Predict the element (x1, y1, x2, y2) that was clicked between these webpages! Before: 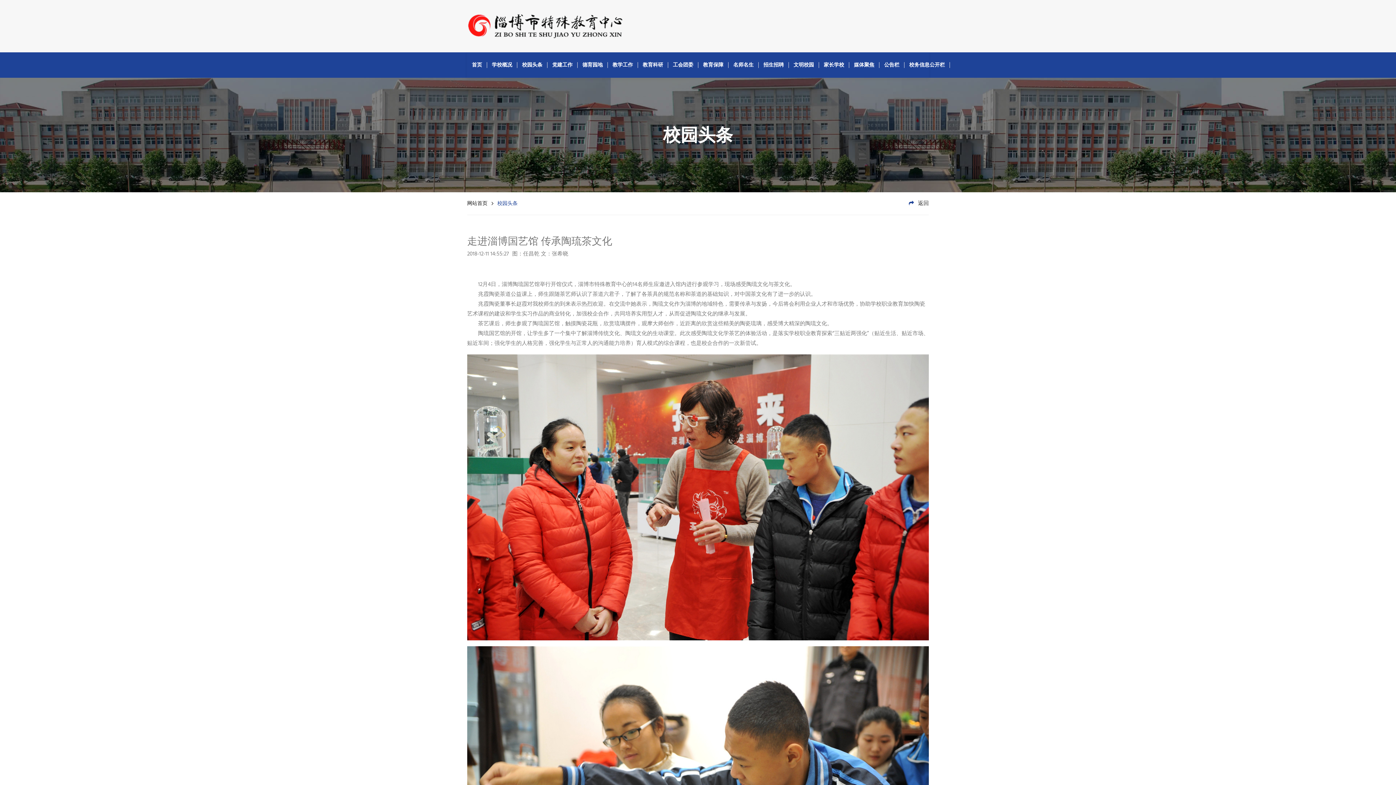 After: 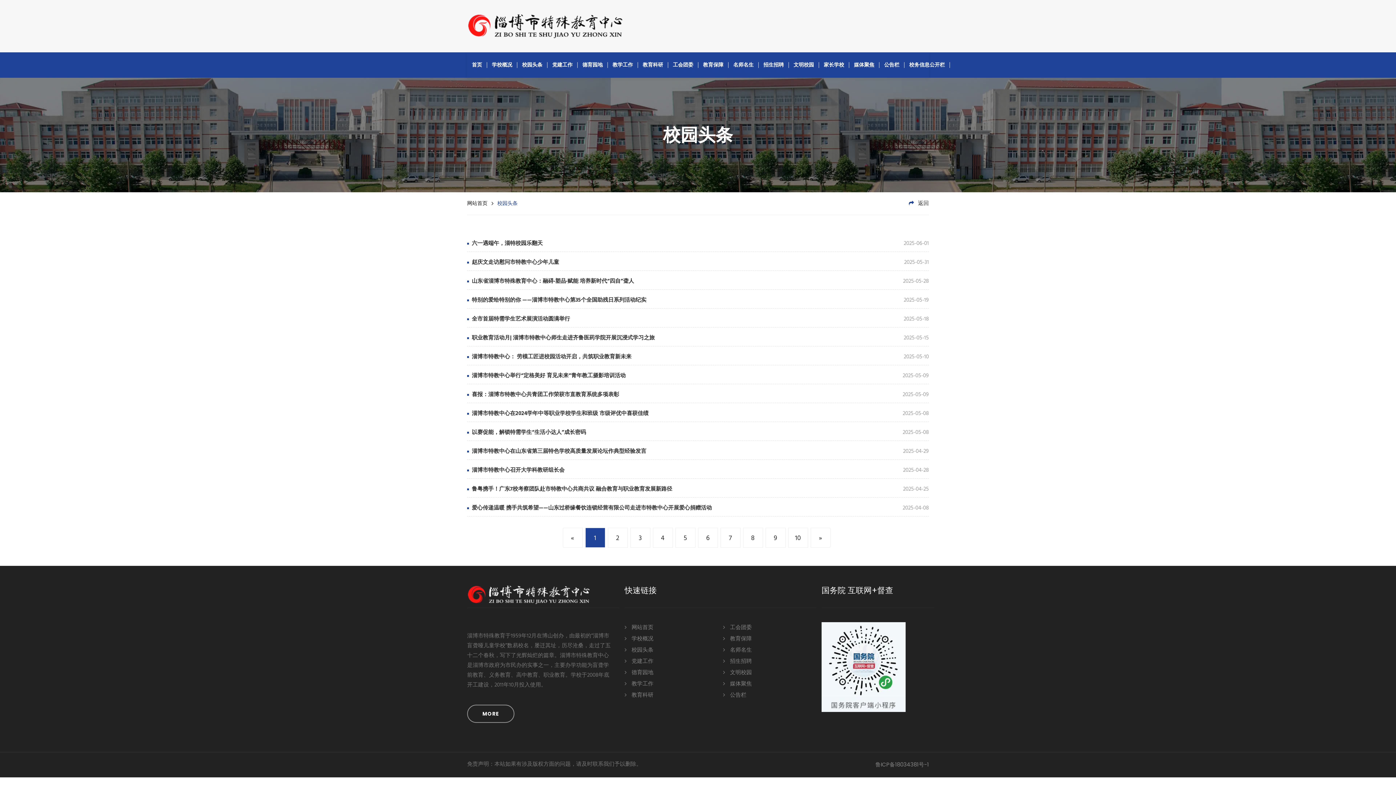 Action: label: 校园头条 bbox: (517, 52, 547, 77)